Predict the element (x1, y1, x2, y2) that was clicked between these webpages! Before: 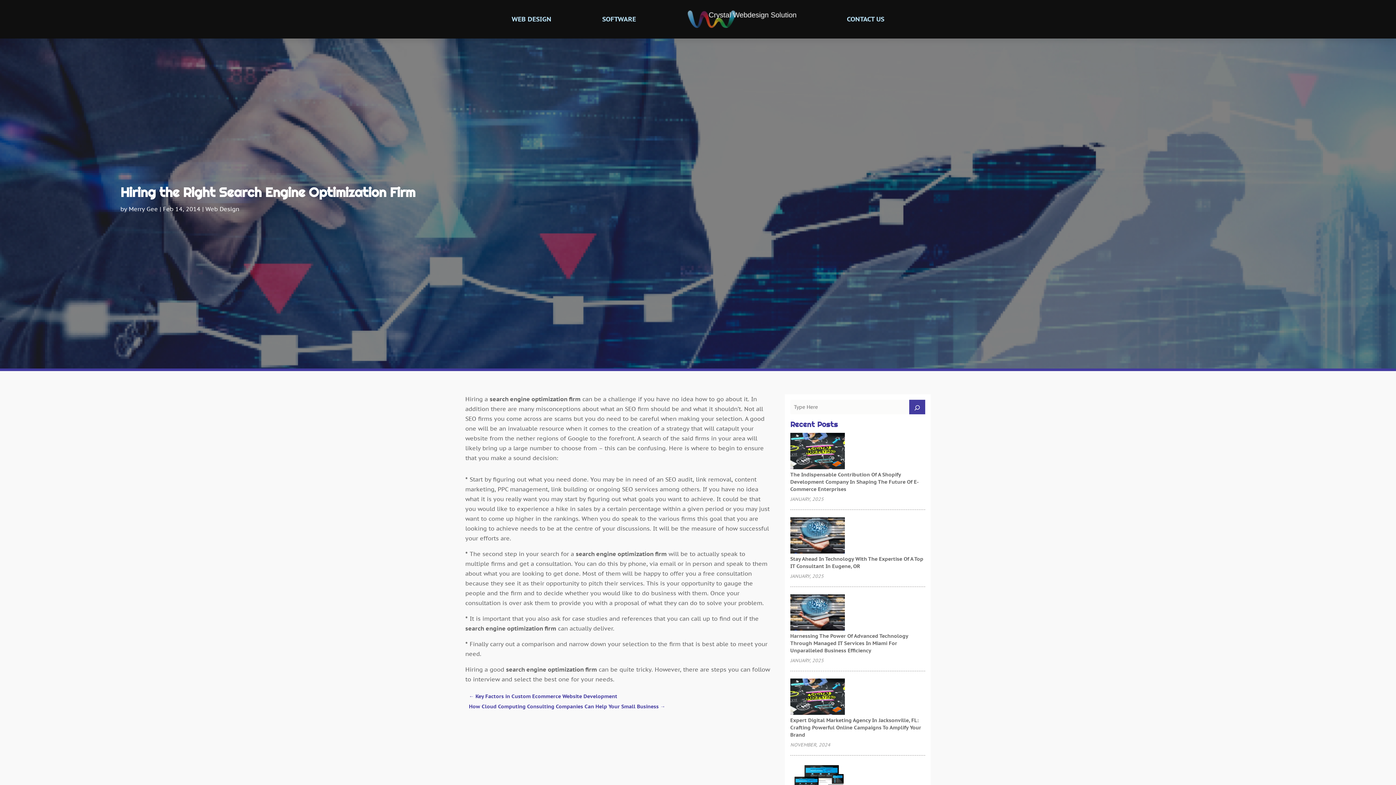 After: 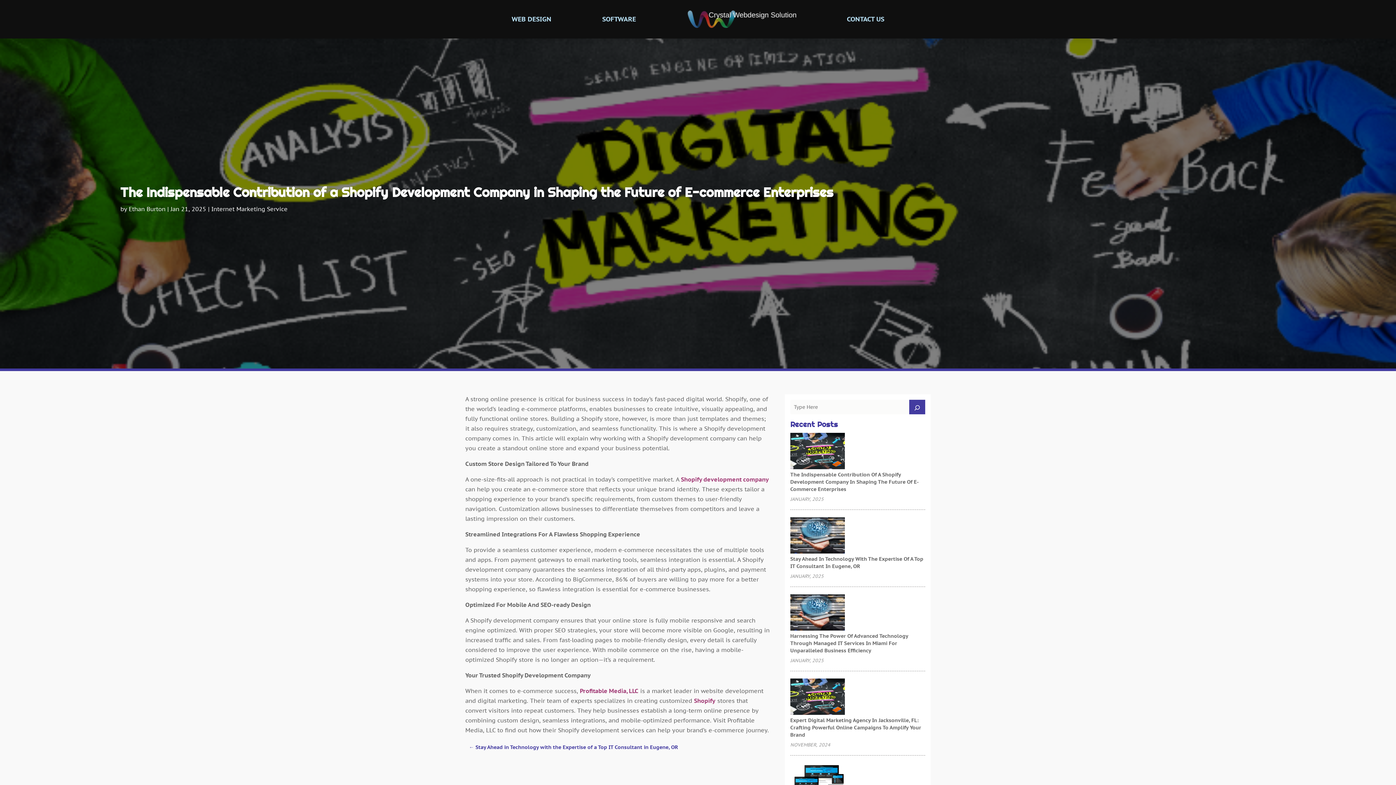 Action: label: The Indispensable Contribution of a Shopify Development Company in Shaping the Future of E-commerce Enterprises bbox: (790, 433, 845, 470)